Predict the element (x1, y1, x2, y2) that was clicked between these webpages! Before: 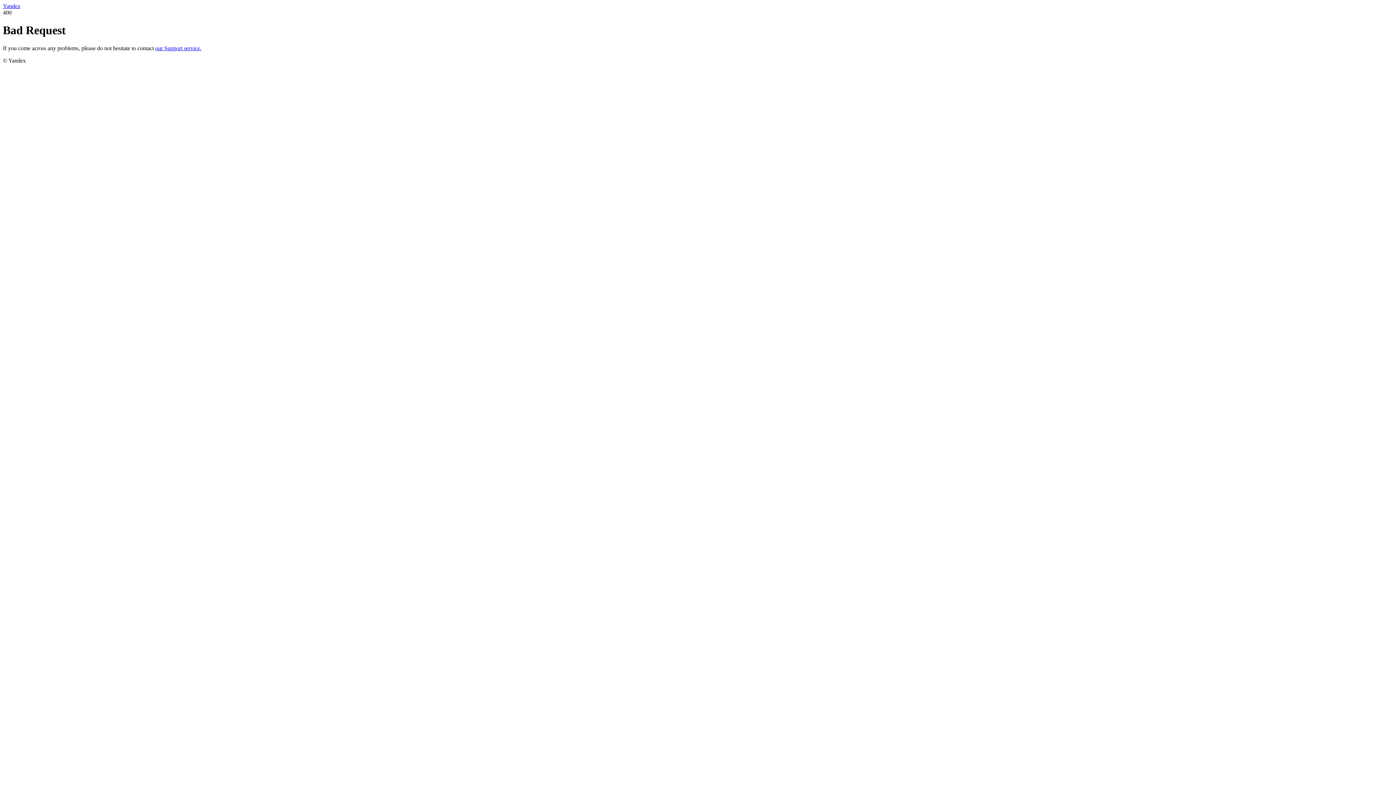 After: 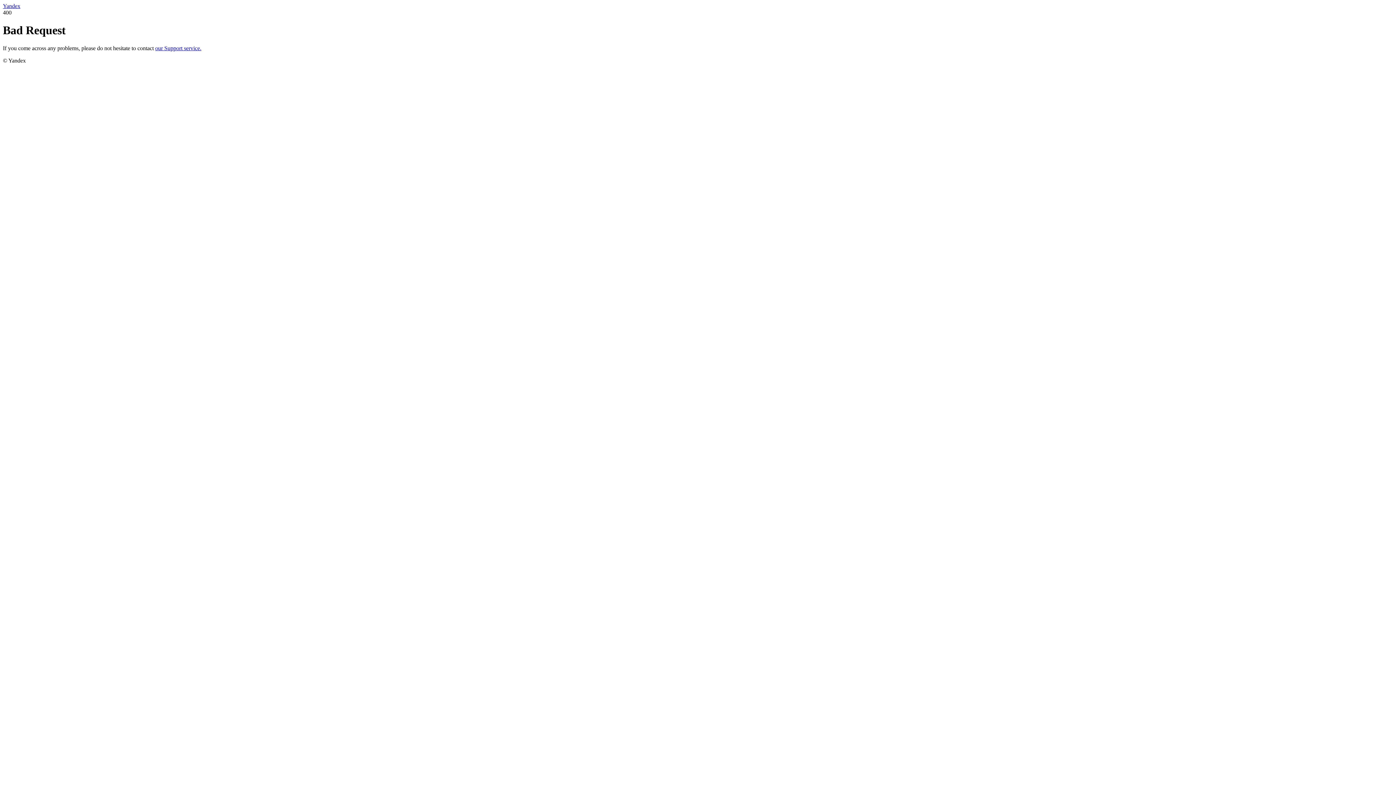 Action: label: Yandex bbox: (2, 2, 20, 9)